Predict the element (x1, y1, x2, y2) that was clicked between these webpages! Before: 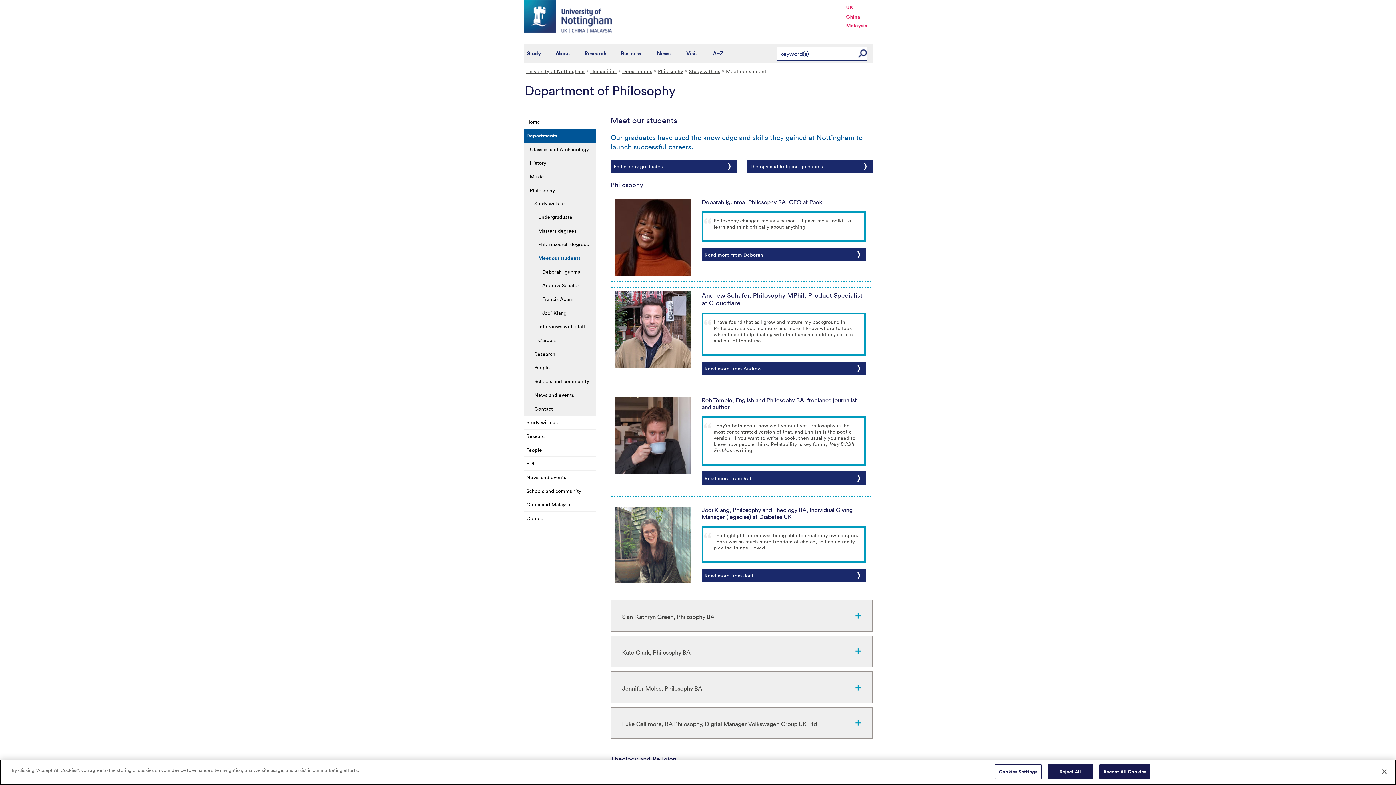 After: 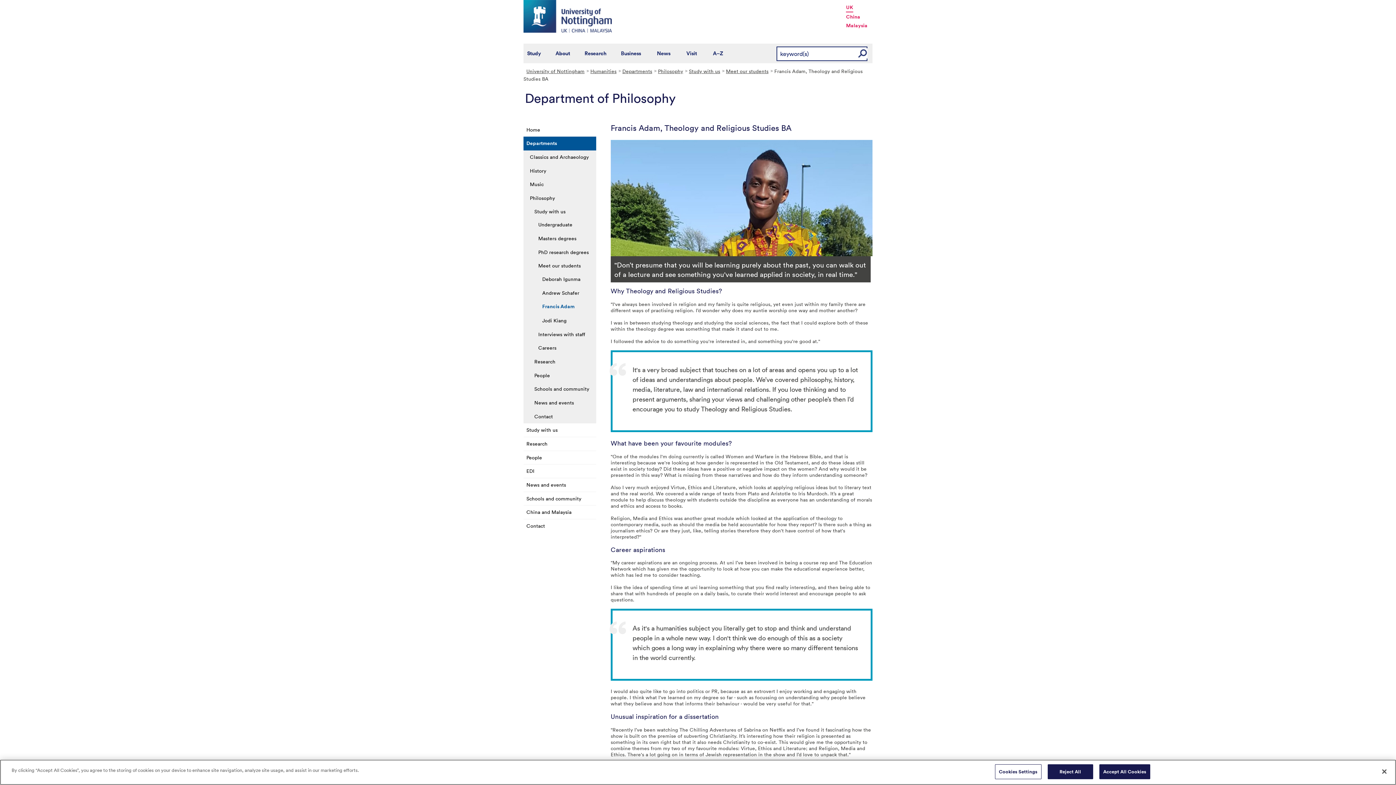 Action: bbox: (523, 292, 596, 306) label: Francis Adam